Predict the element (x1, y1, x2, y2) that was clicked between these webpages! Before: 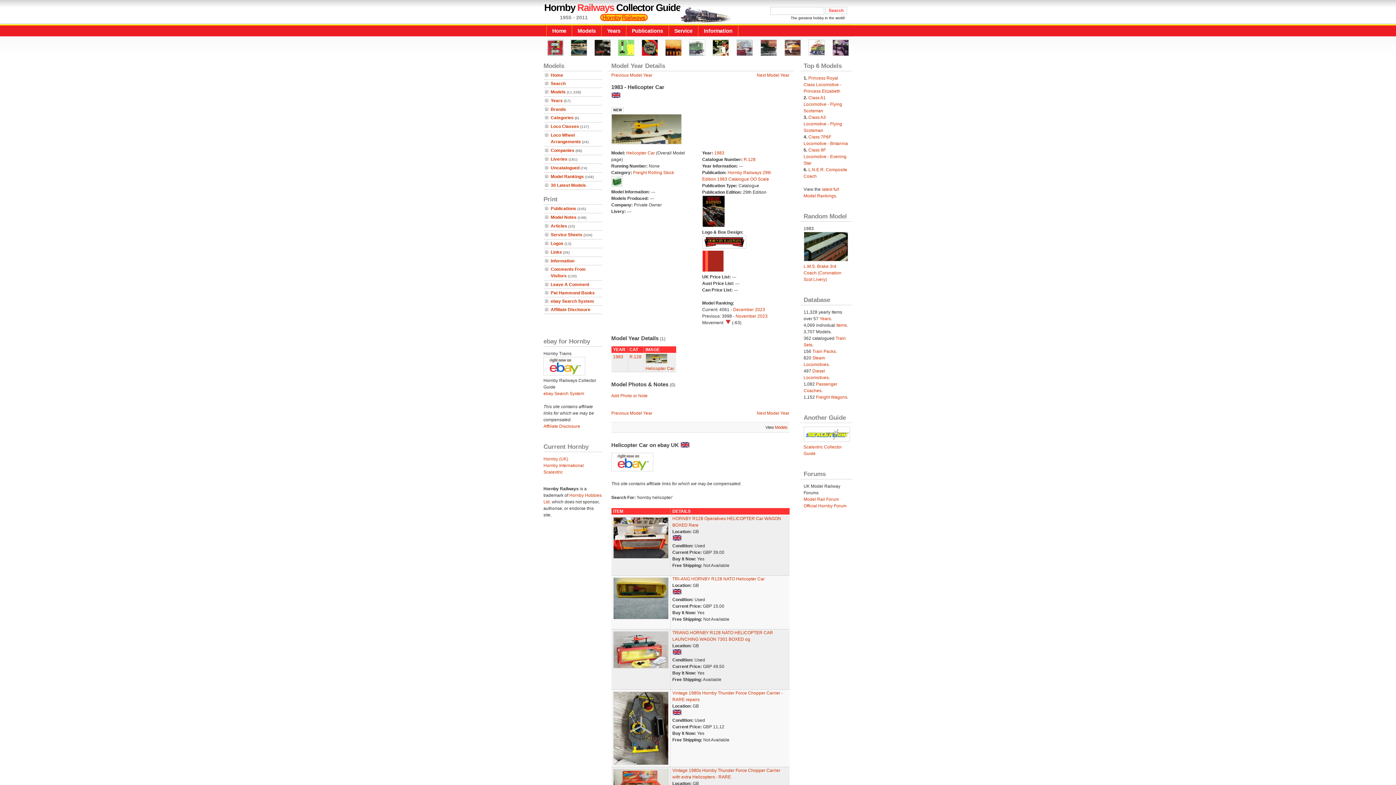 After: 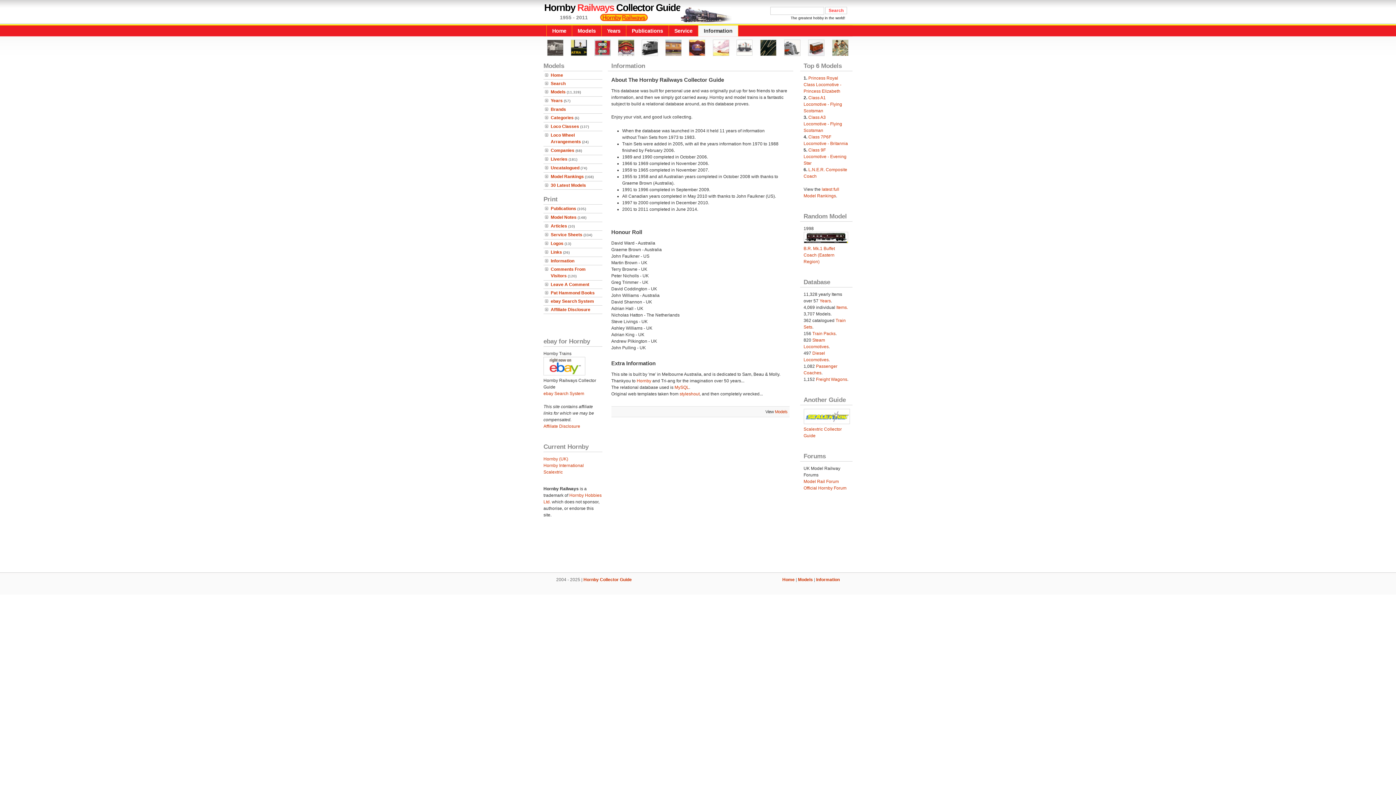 Action: label: Information bbox: (550, 258, 574, 263)